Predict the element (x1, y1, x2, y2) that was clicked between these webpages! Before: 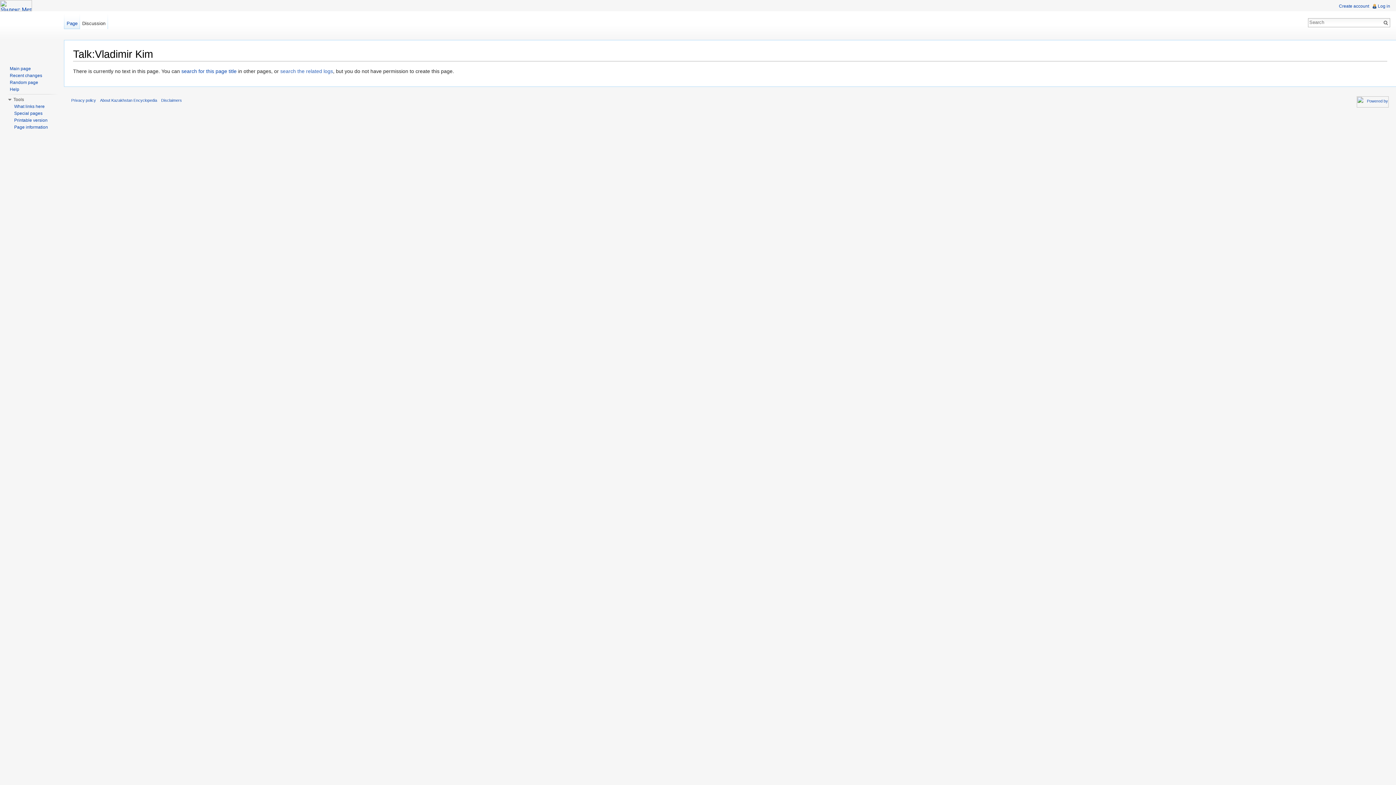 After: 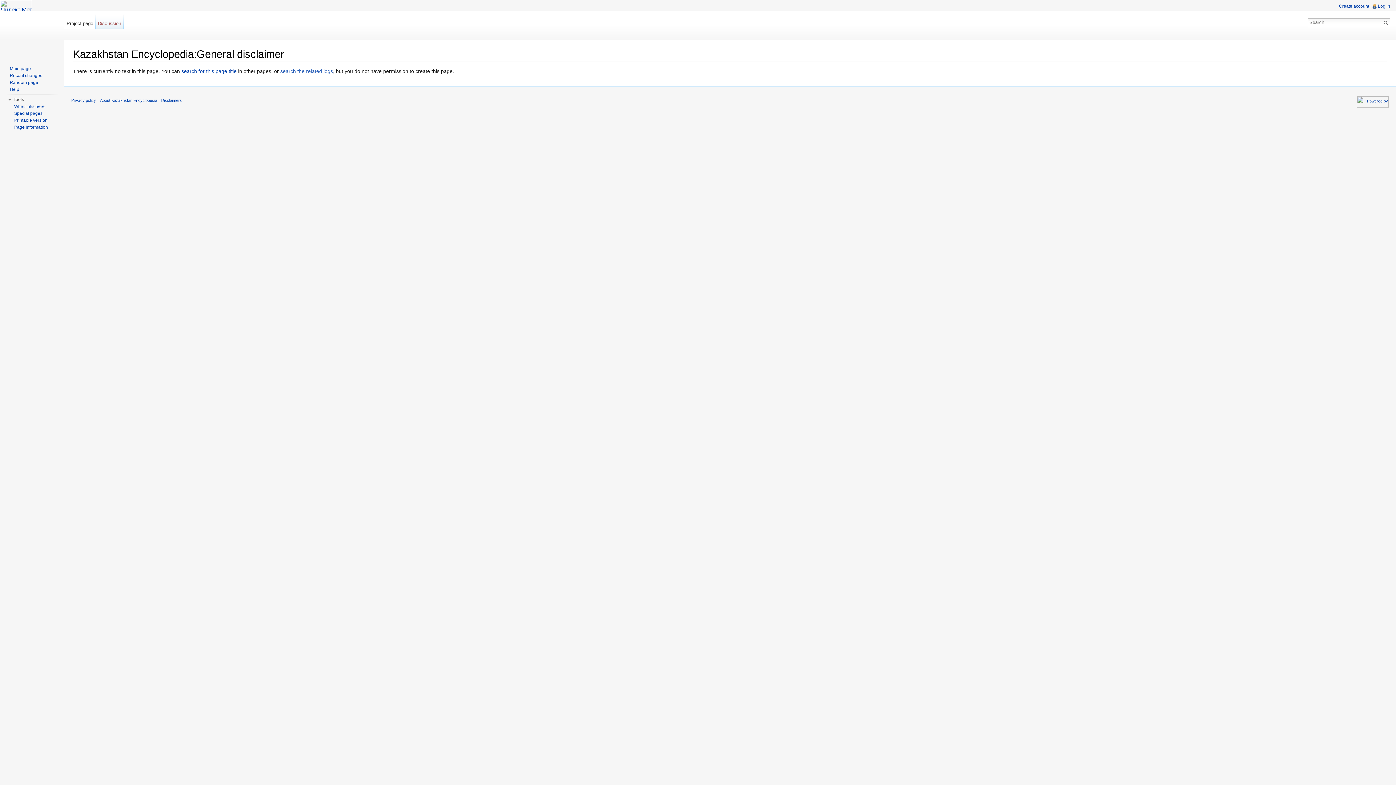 Action: bbox: (161, 98, 181, 102) label: Disclaimers